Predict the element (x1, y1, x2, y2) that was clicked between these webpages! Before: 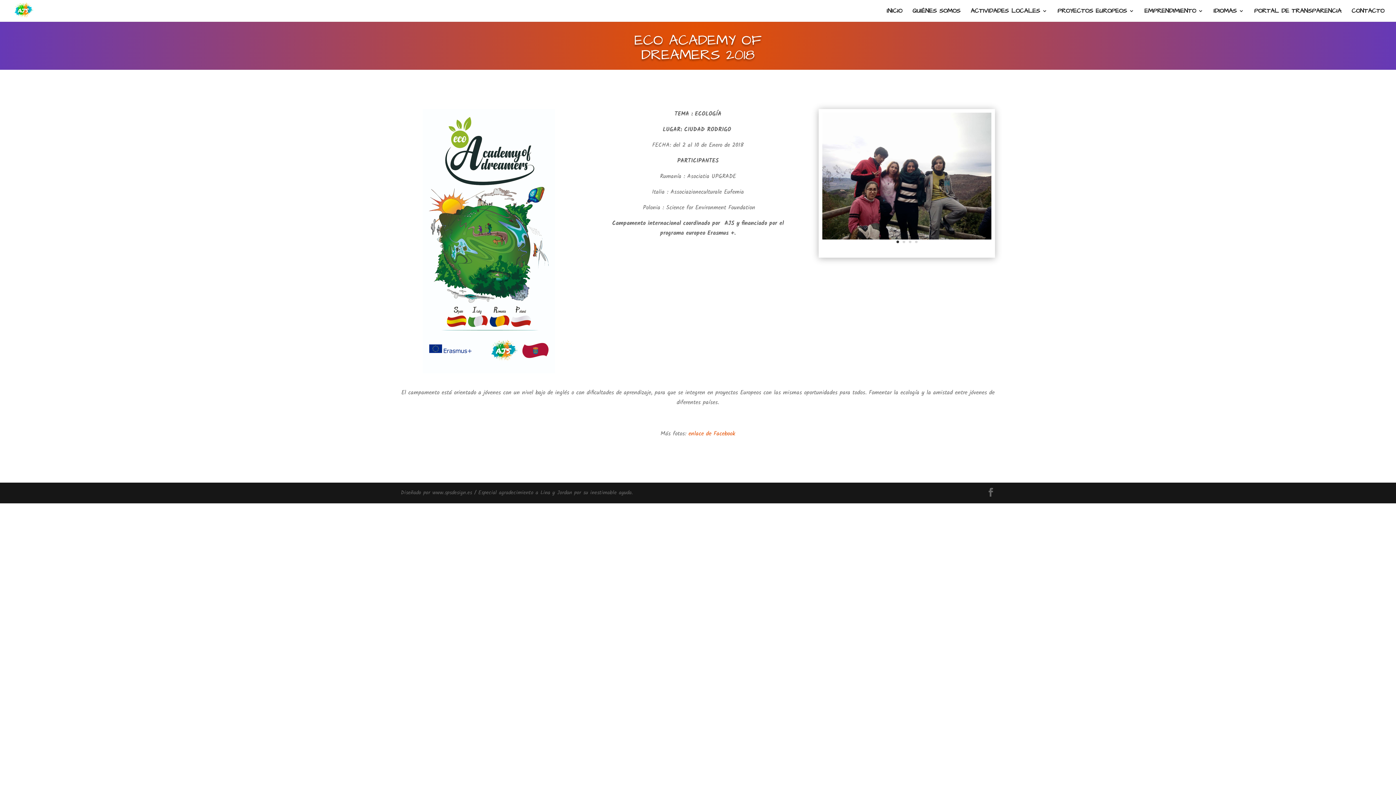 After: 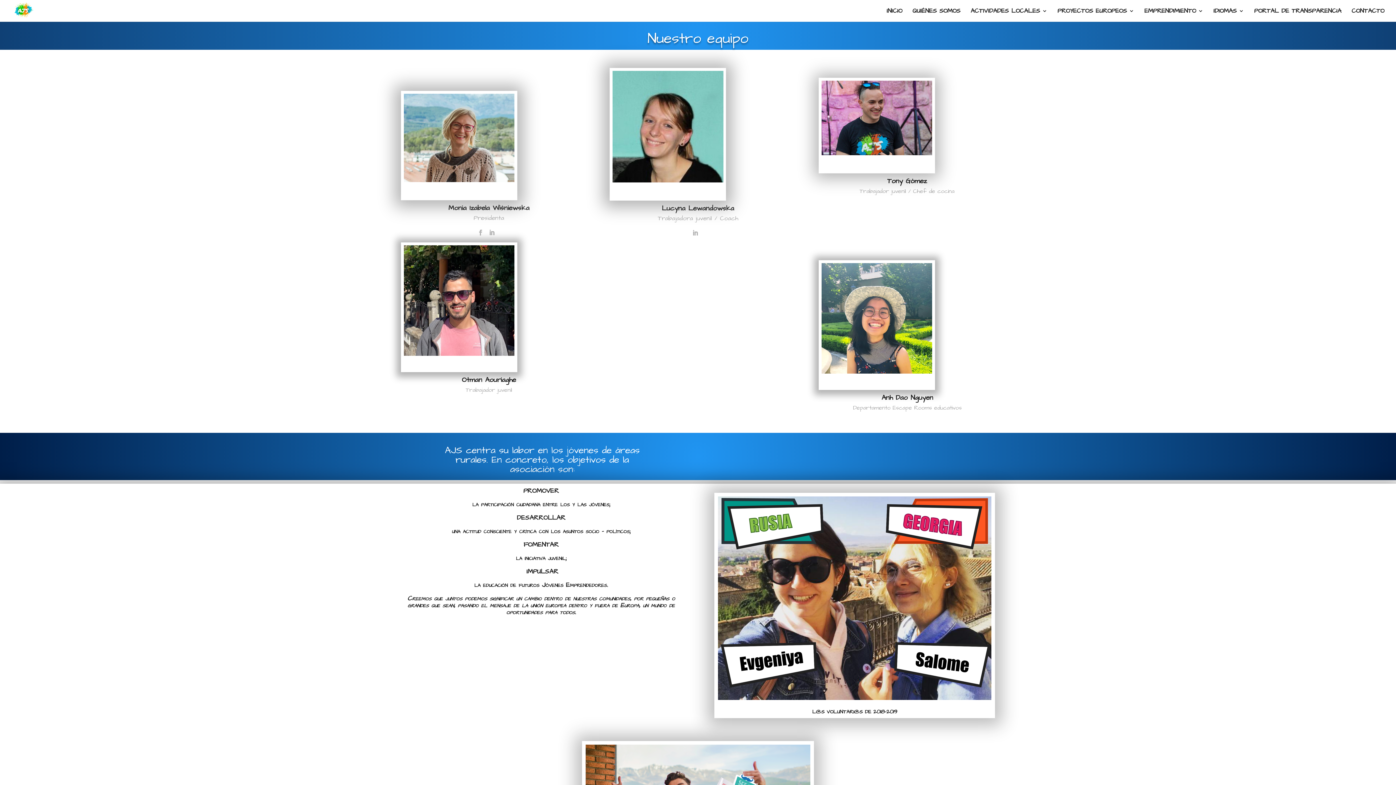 Action: label: QUIÉNES SOMOS bbox: (912, 8, 960, 21)